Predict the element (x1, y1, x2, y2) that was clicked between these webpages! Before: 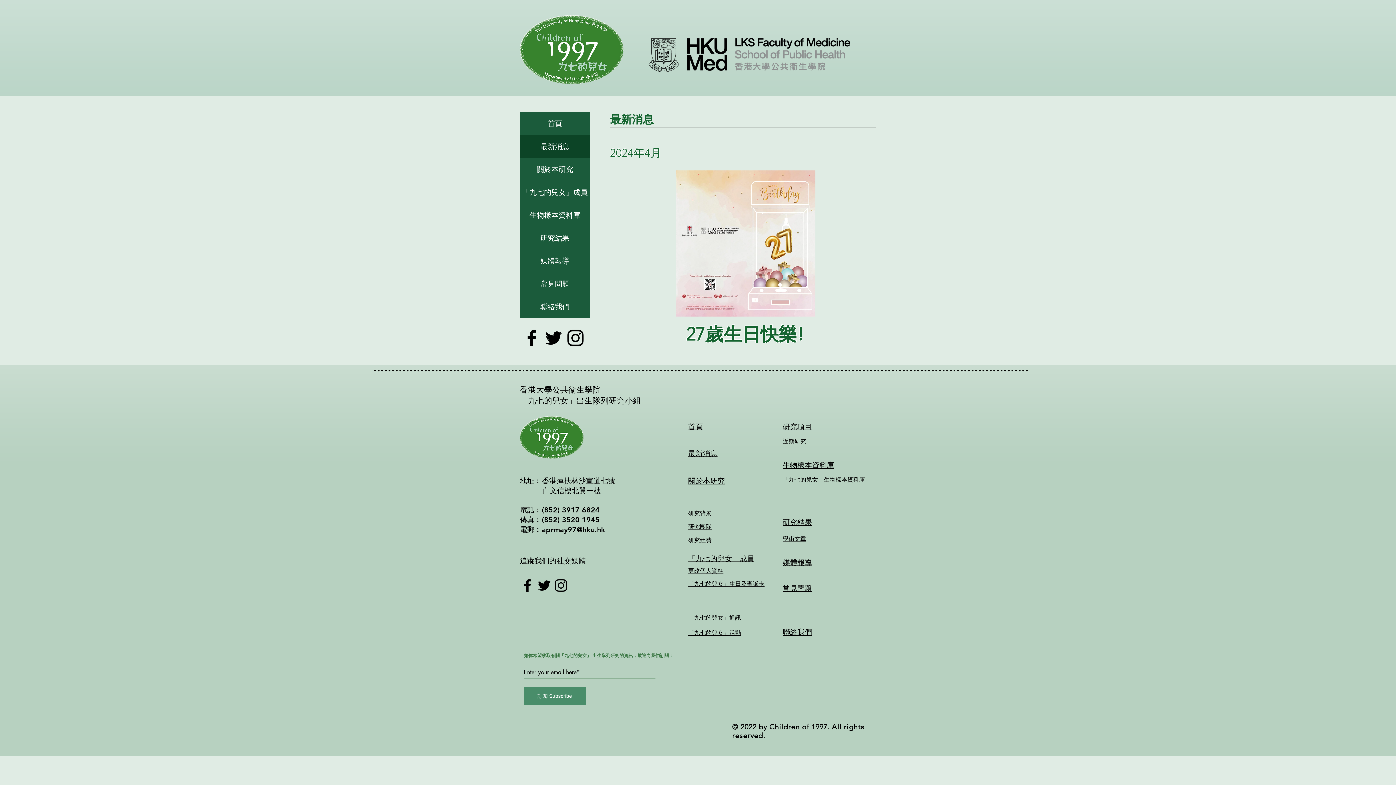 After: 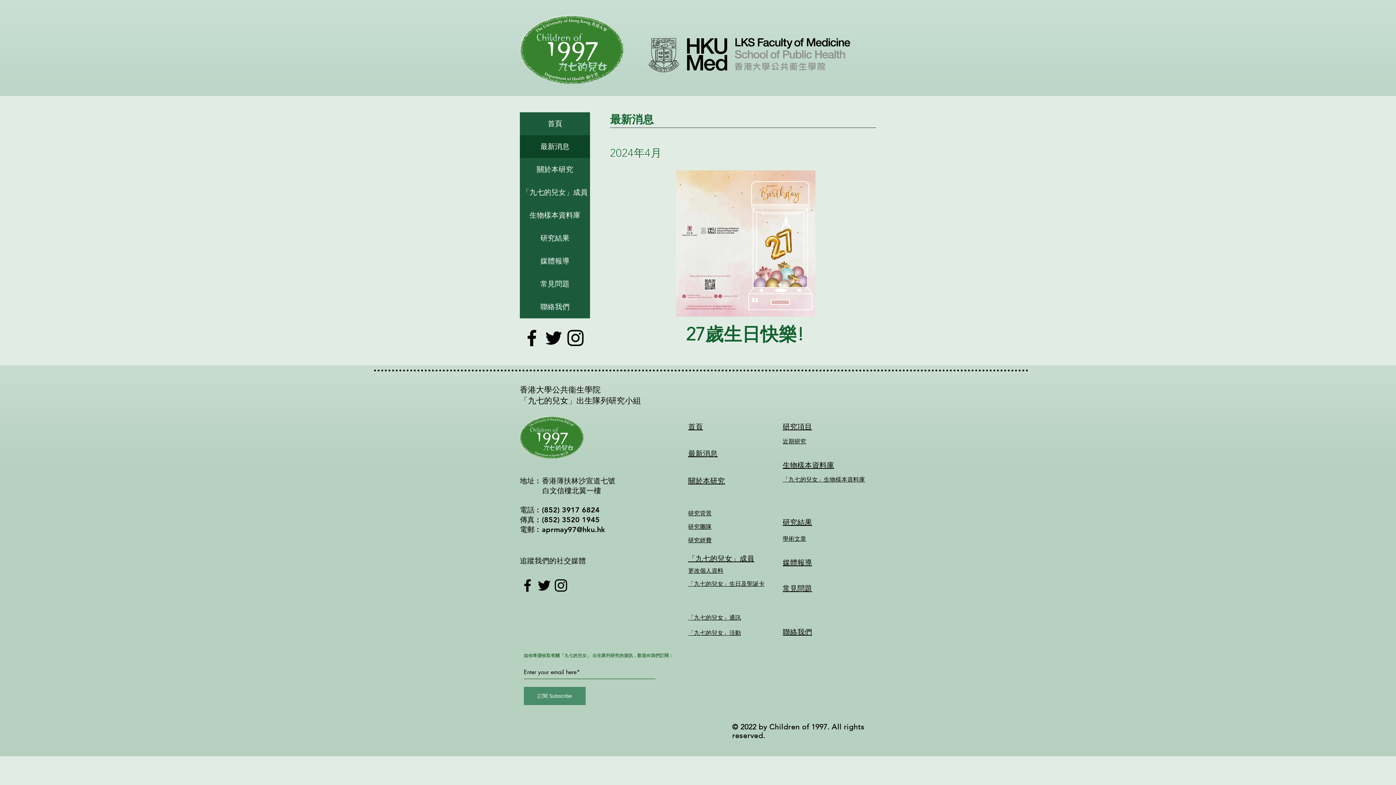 Action: label: Twitter bbox: (536, 577, 552, 594)